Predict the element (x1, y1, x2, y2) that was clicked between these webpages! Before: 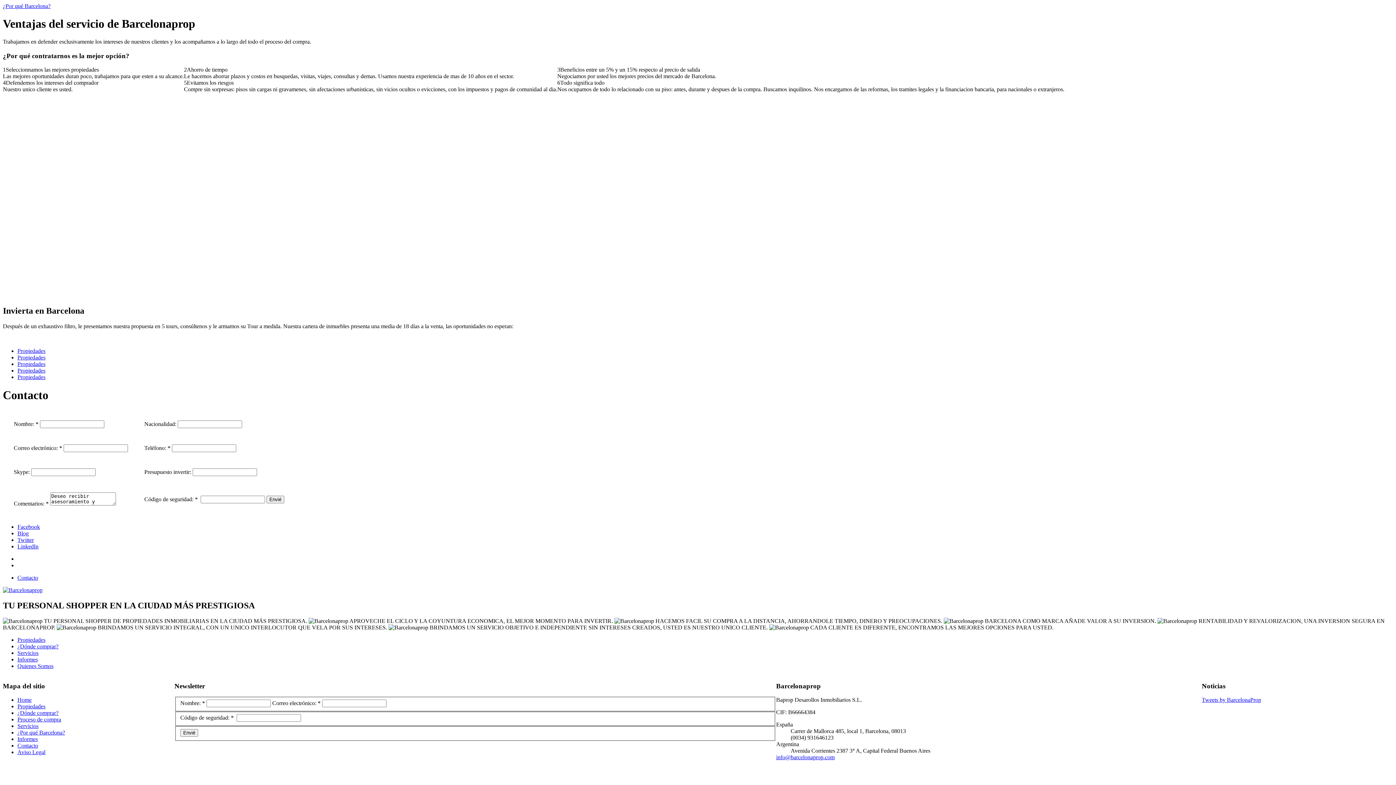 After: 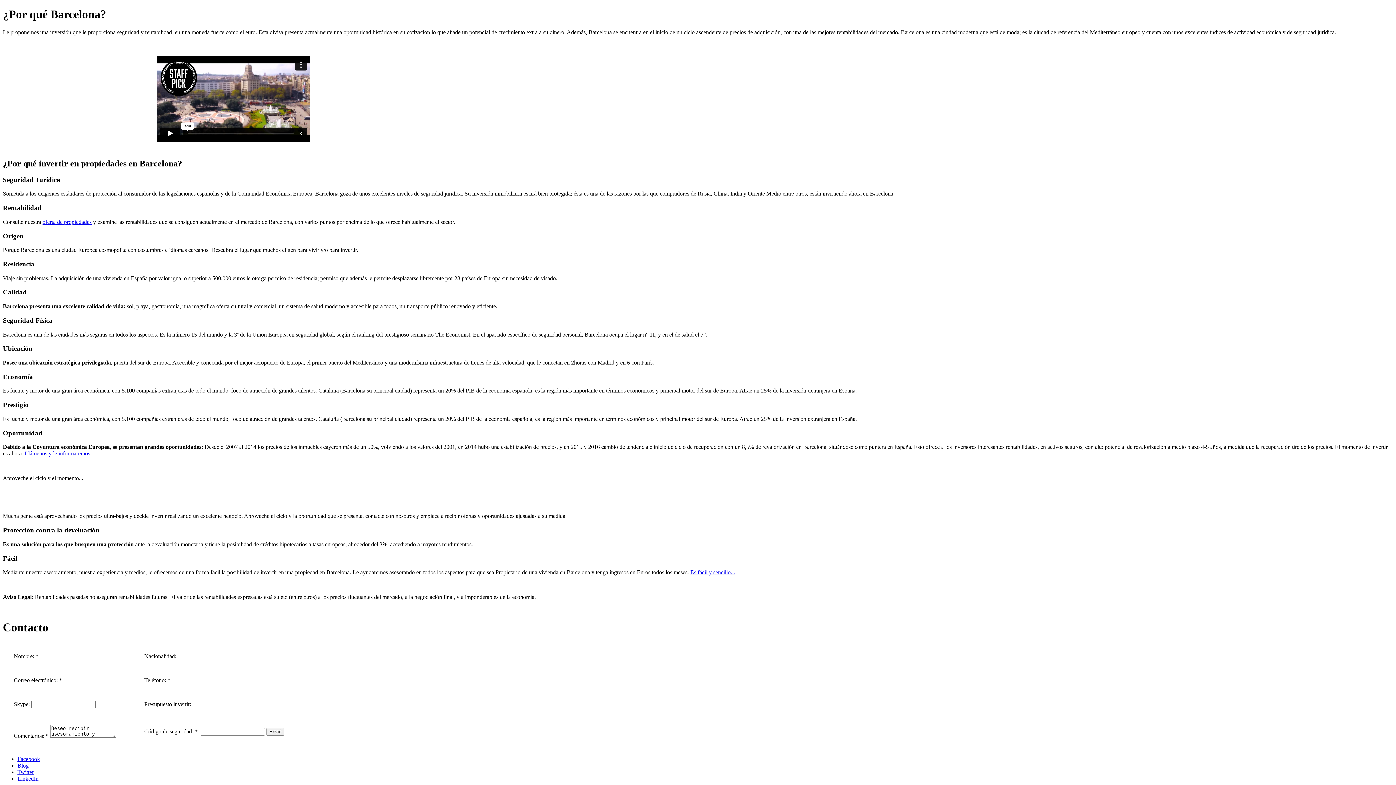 Action: label: ¿Por qué Barcelona? bbox: (2, 2, 50, 9)